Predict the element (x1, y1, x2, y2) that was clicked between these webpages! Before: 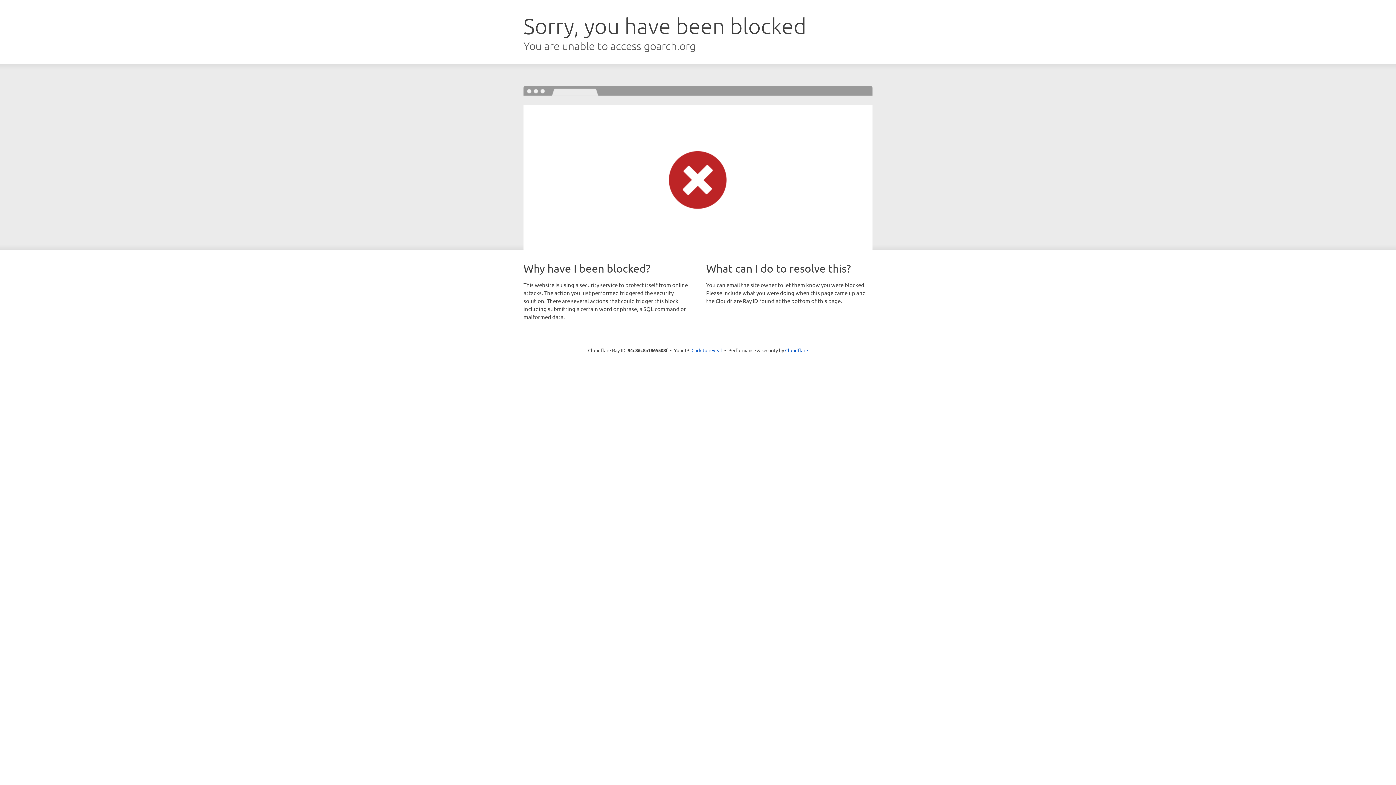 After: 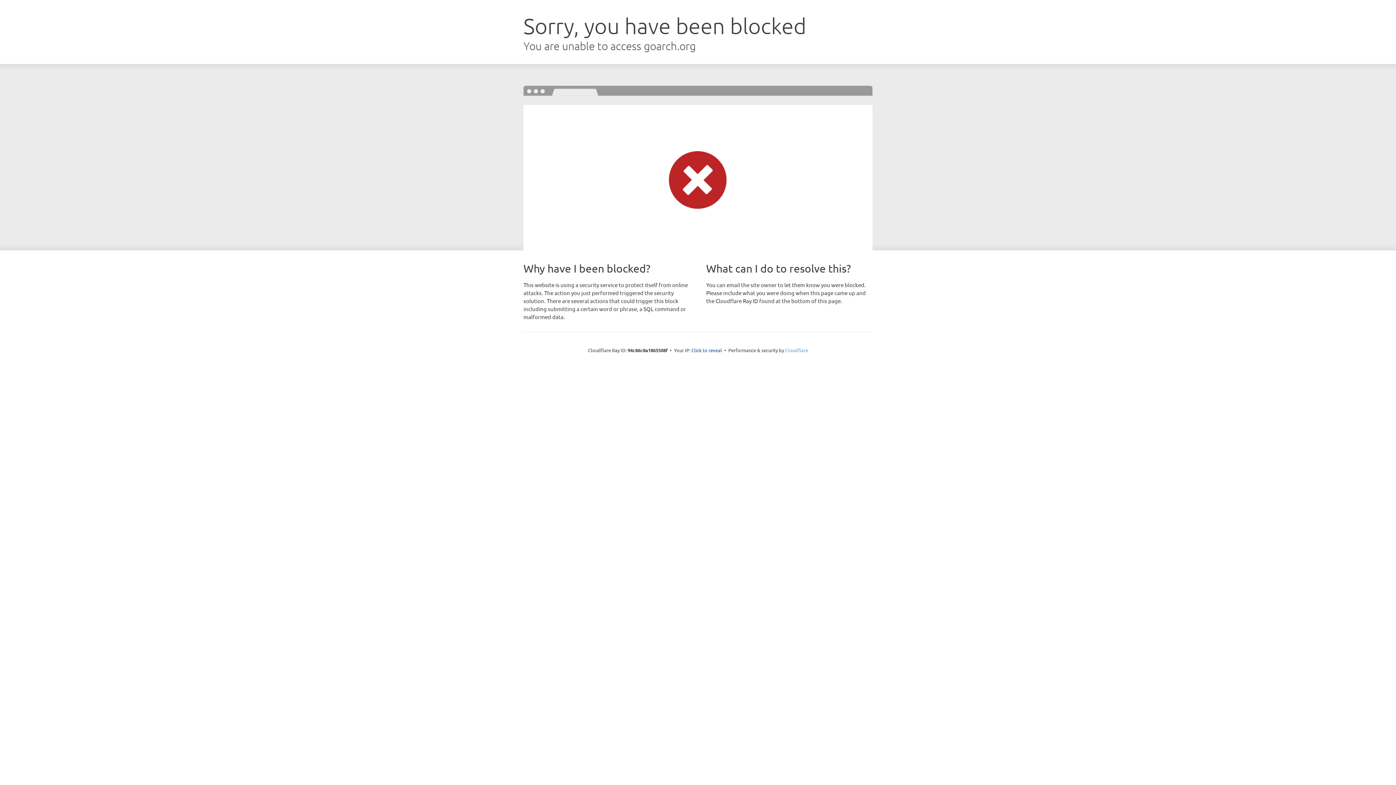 Action: bbox: (785, 347, 808, 353) label: Cloudflare